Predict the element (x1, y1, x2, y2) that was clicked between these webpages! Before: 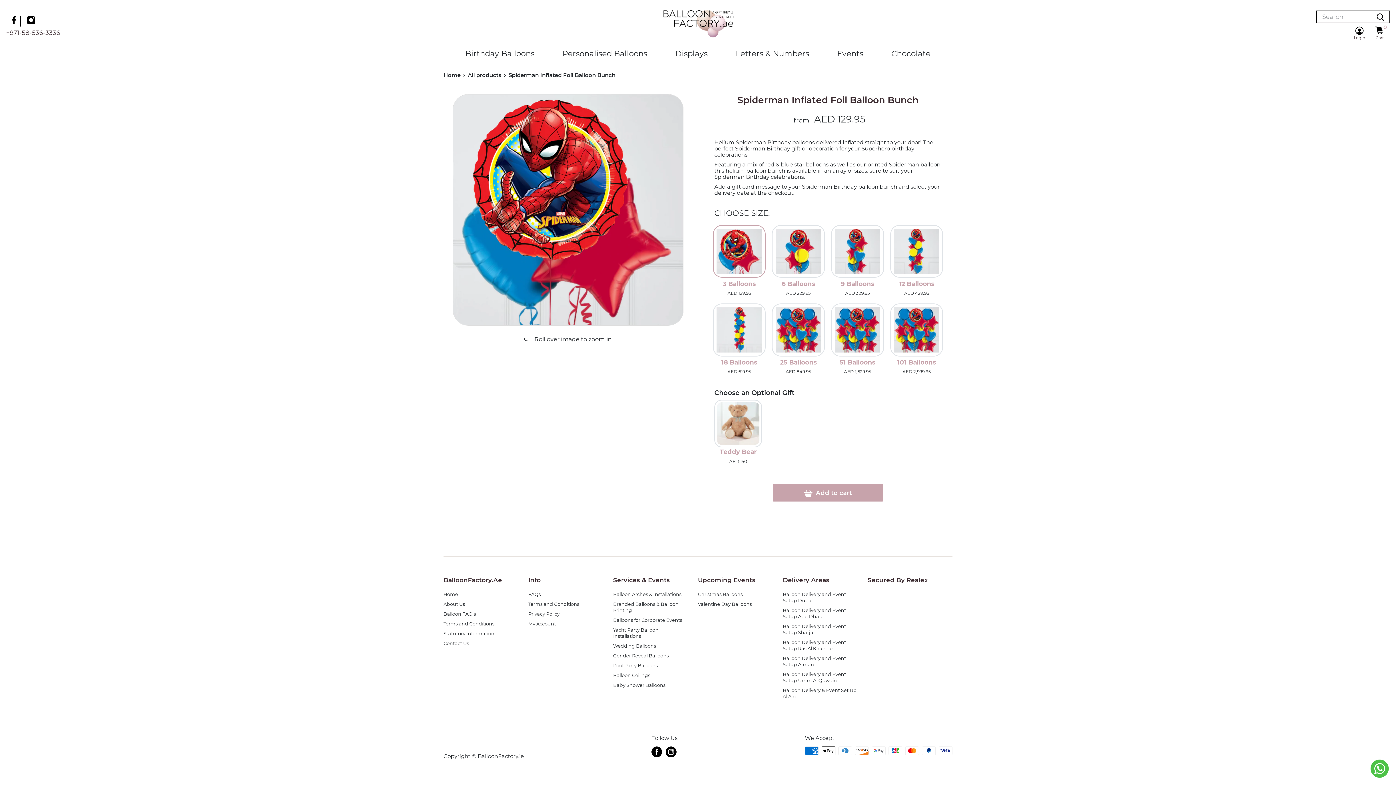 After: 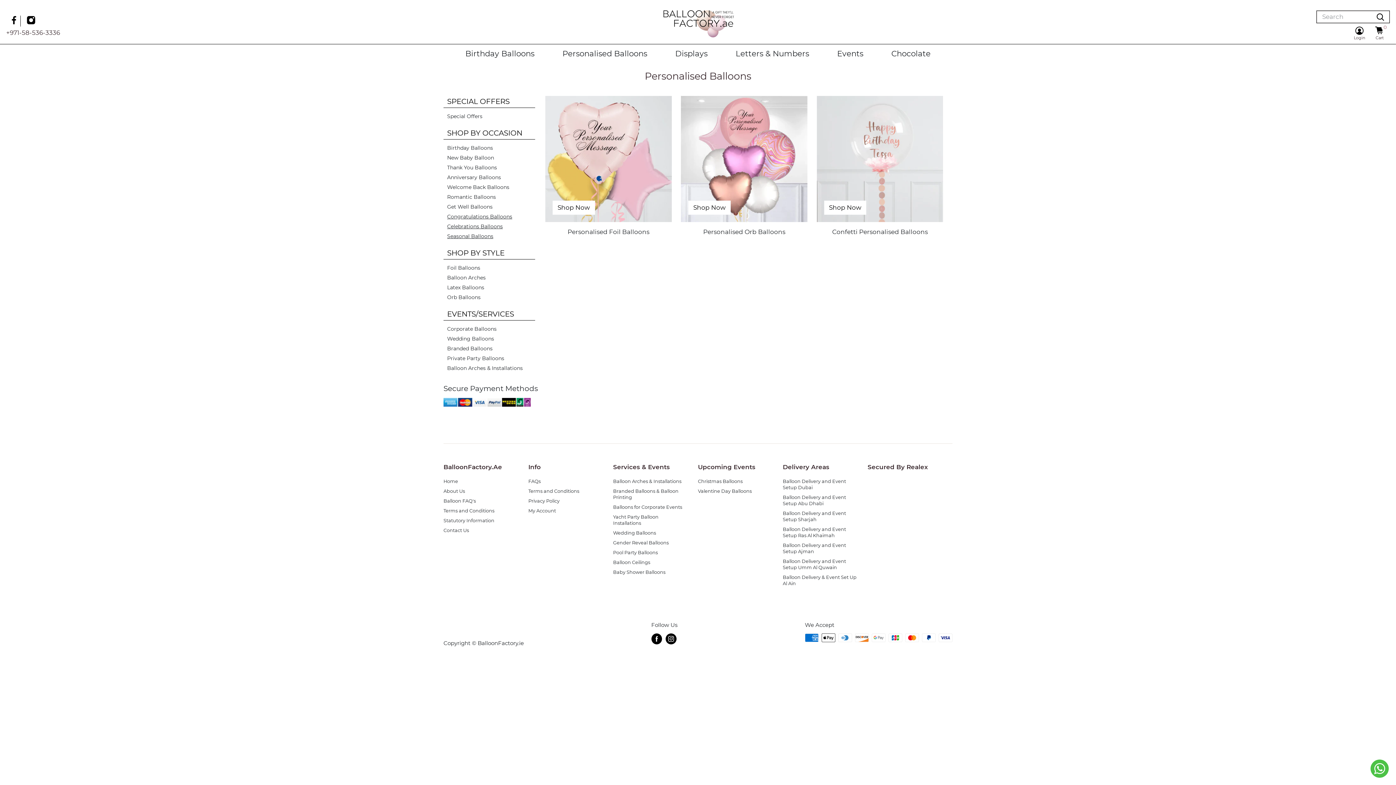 Action: bbox: (562, 47, 647, 59) label: Personalised Balloons